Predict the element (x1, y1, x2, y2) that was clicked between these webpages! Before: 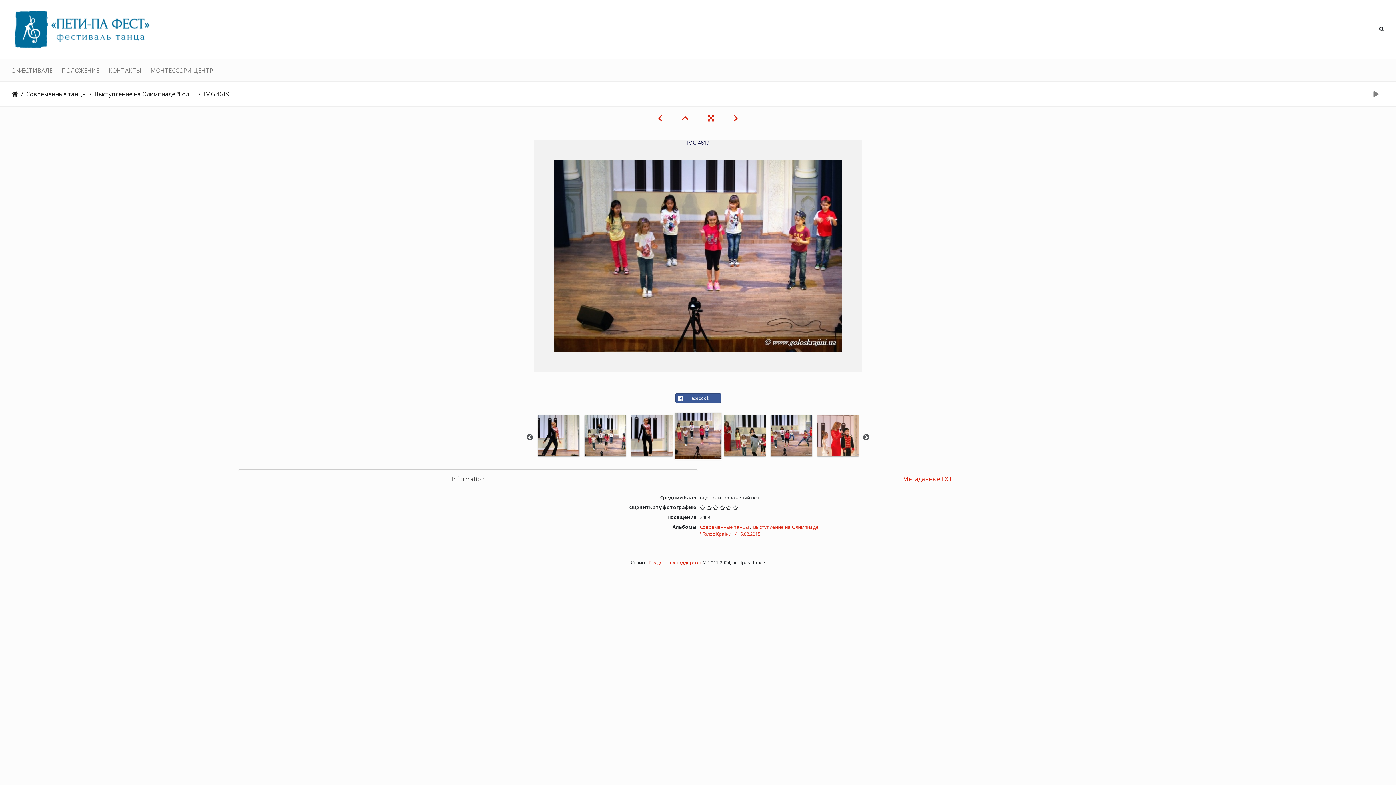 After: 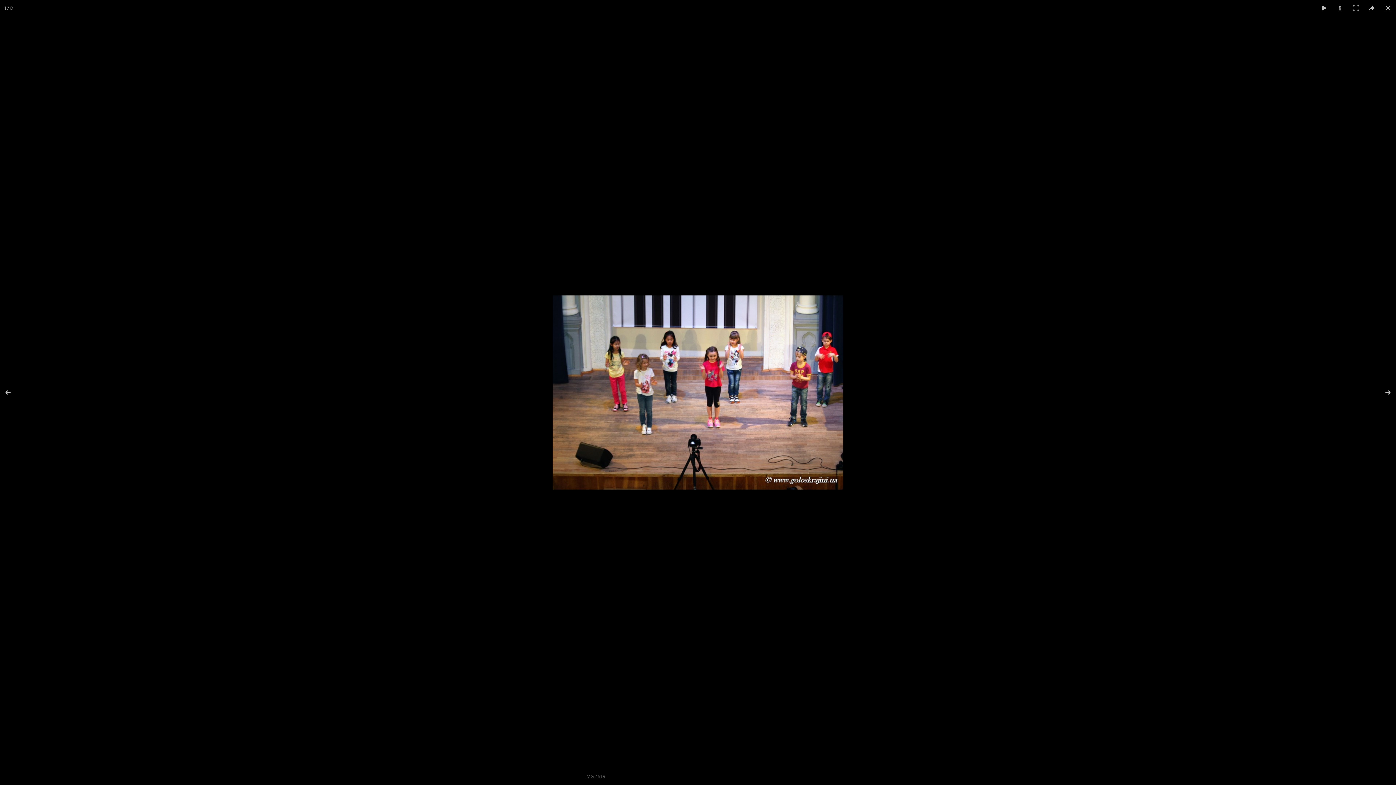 Action: label:   bbox: (699, 113, 724, 123)